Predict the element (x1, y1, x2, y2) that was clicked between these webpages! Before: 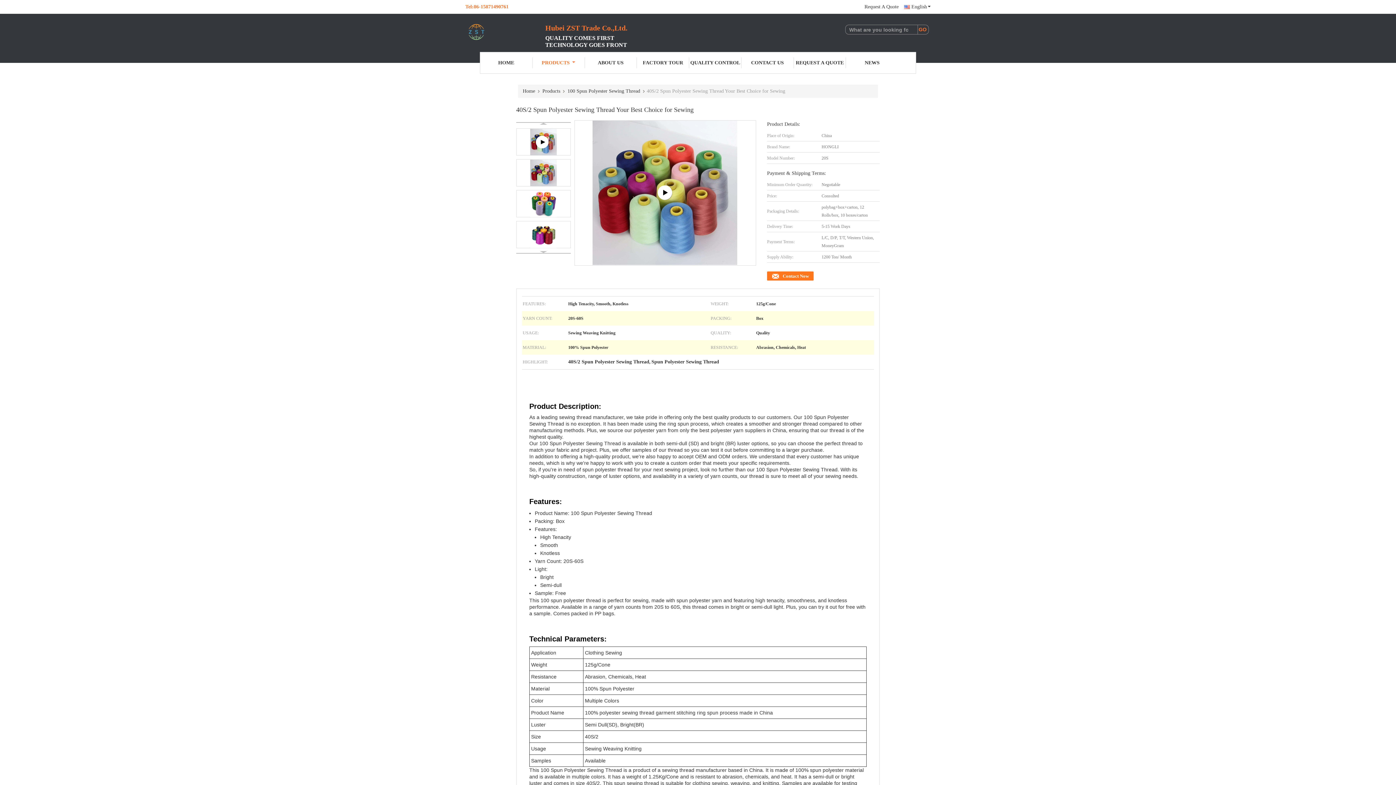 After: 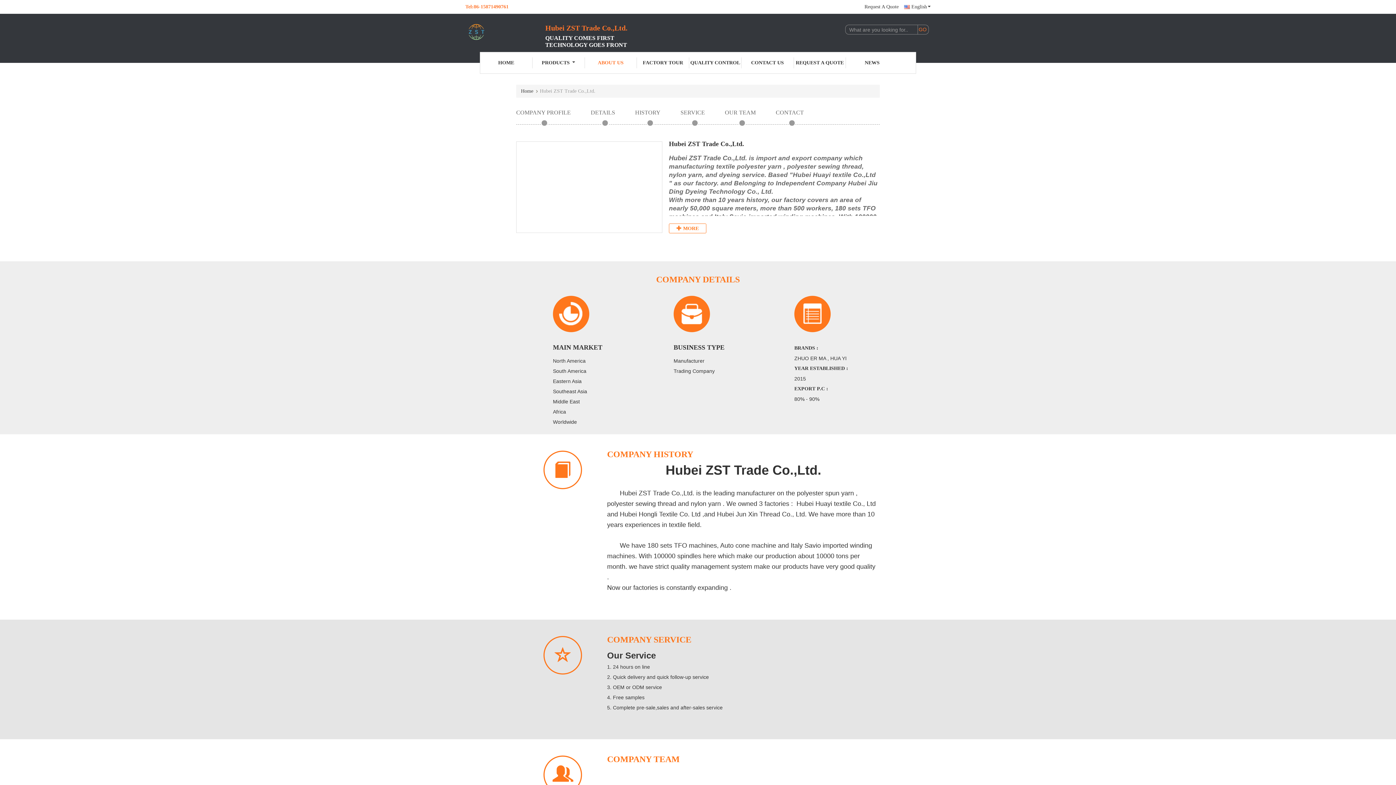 Action: label: ABOUT US bbox: (584, 57, 637, 68)